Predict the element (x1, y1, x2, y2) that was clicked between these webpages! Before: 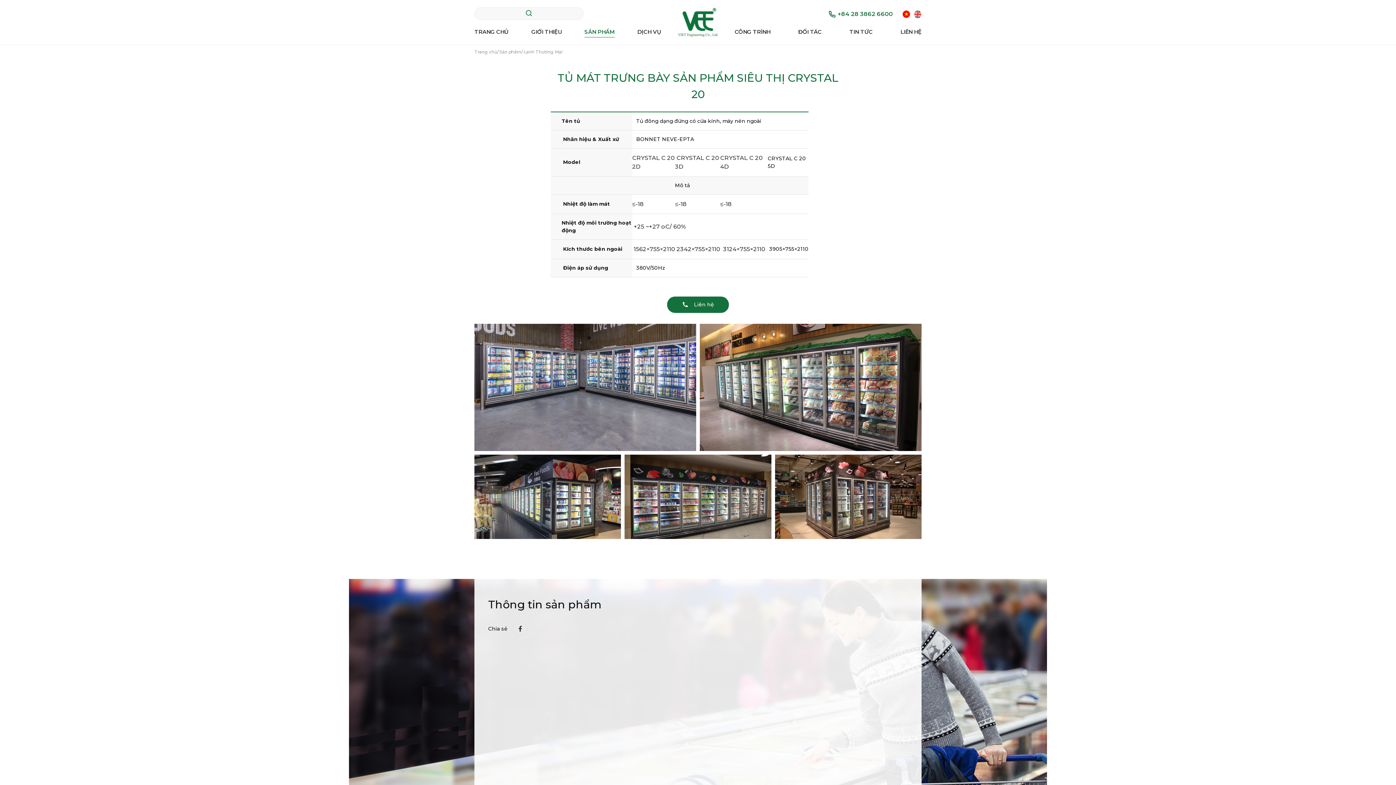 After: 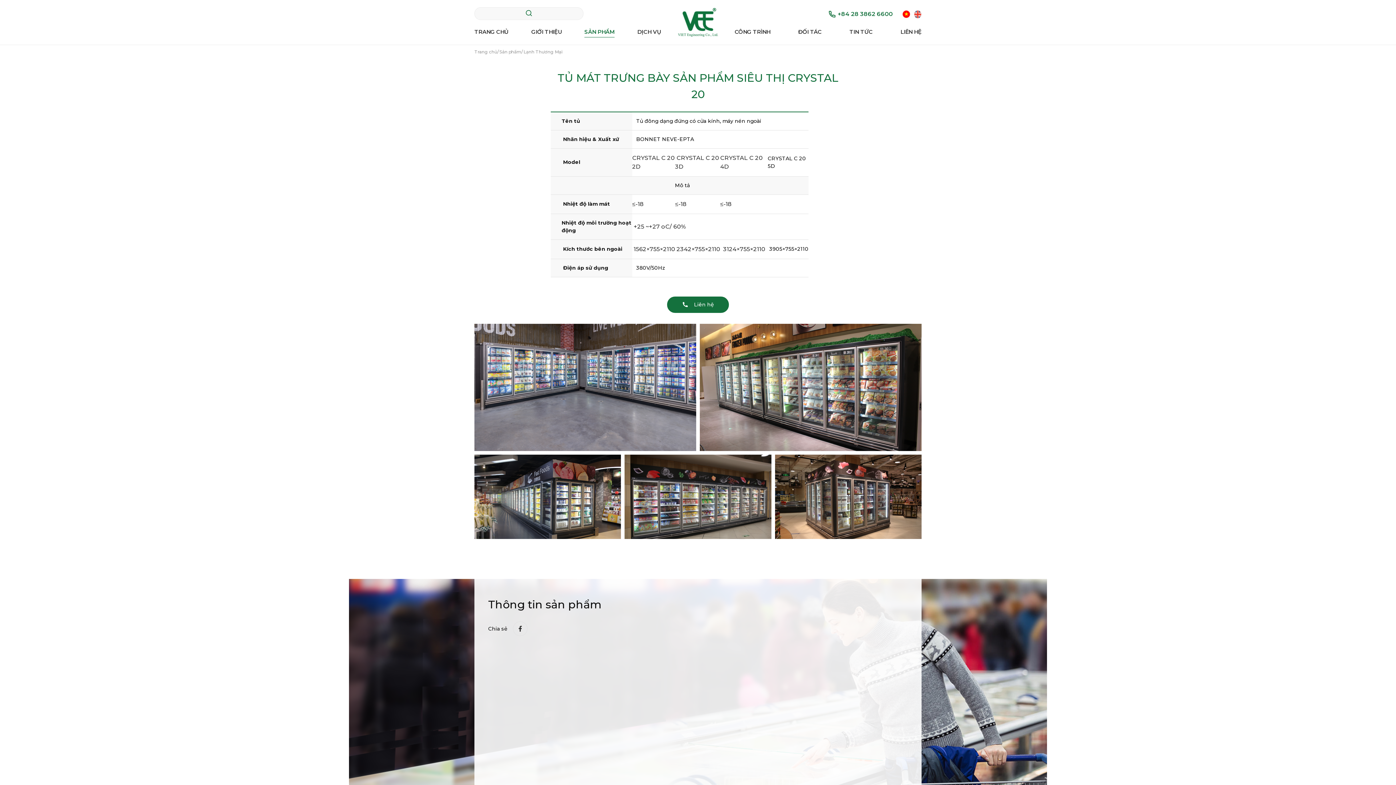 Action: label: +84 28 3862 6600 bbox: (828, 7, 893, 20)